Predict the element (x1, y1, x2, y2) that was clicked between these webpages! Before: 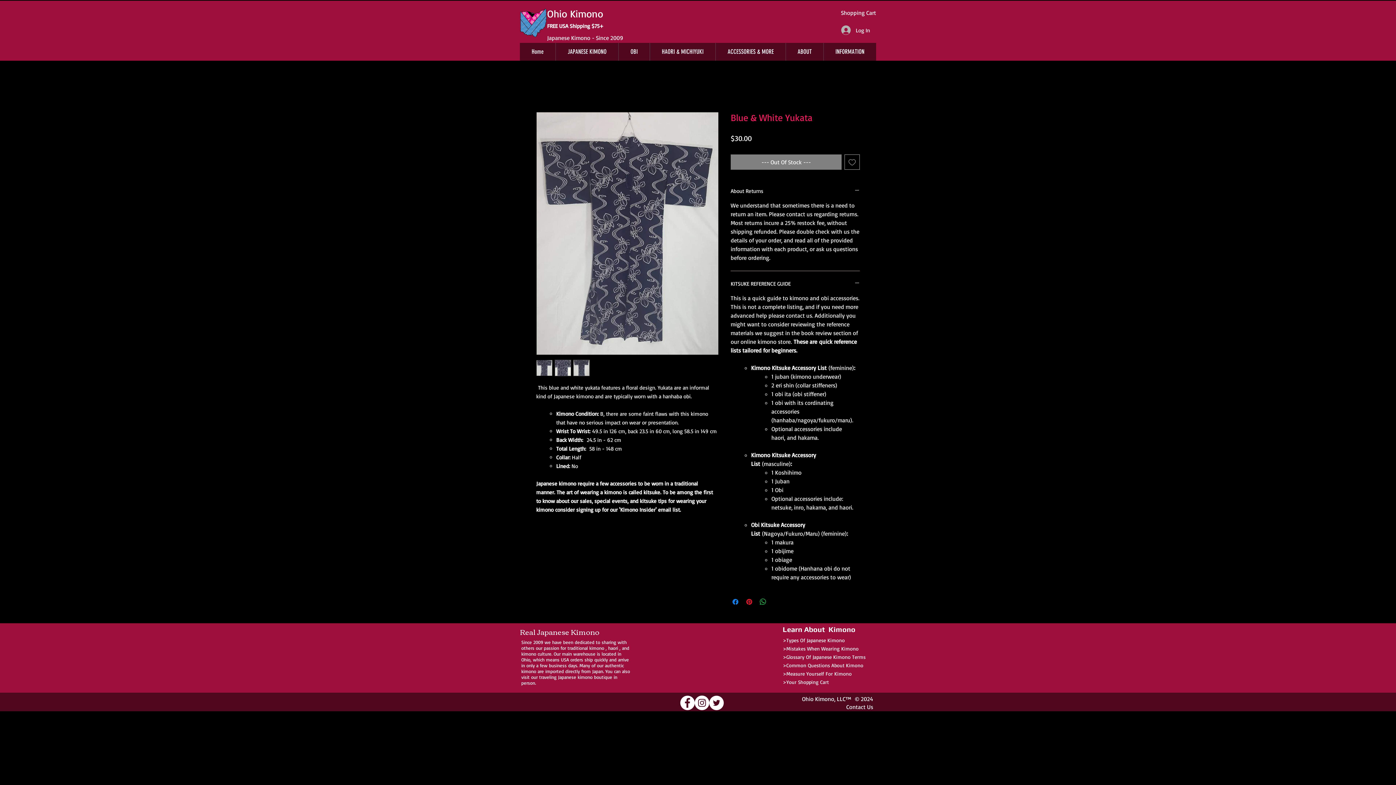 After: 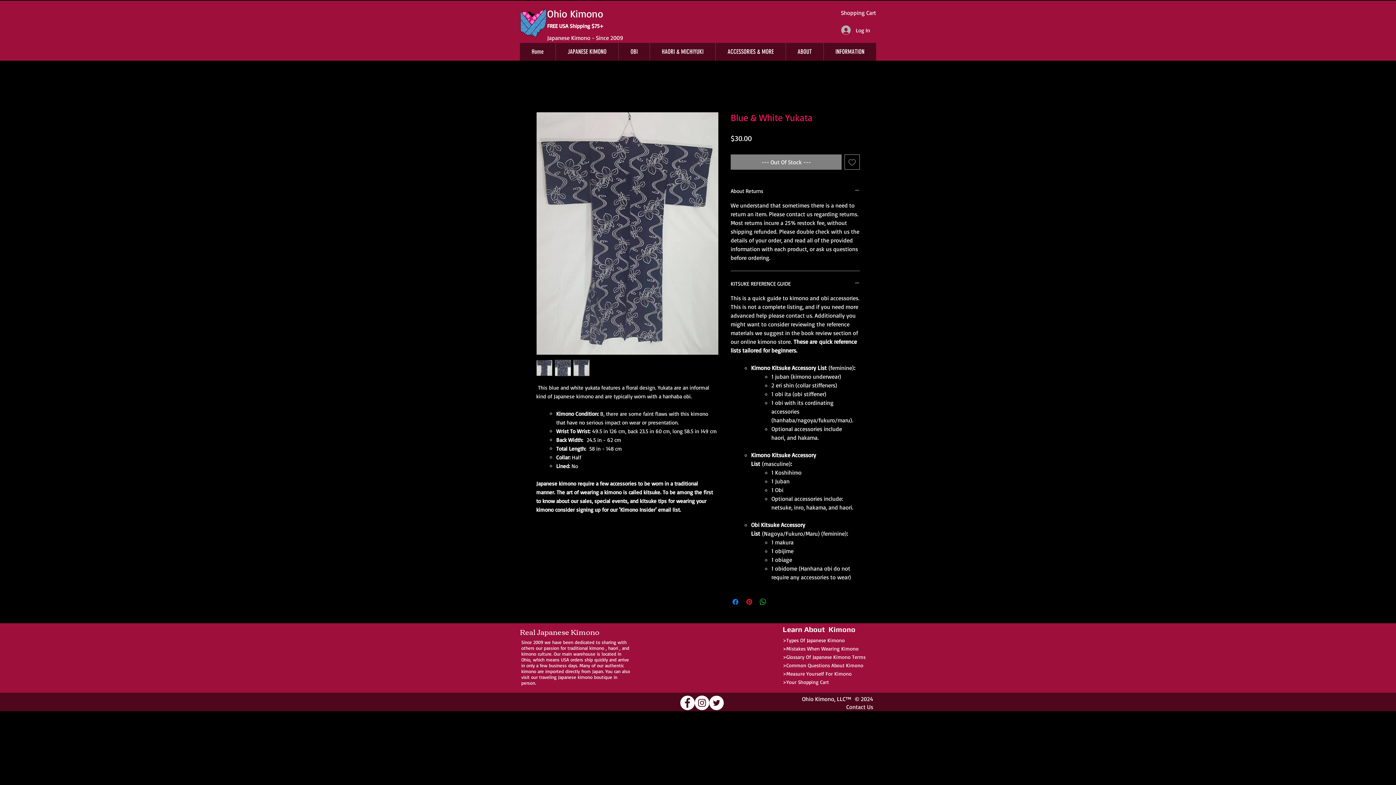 Action: bbox: (536, 112, 718, 355)